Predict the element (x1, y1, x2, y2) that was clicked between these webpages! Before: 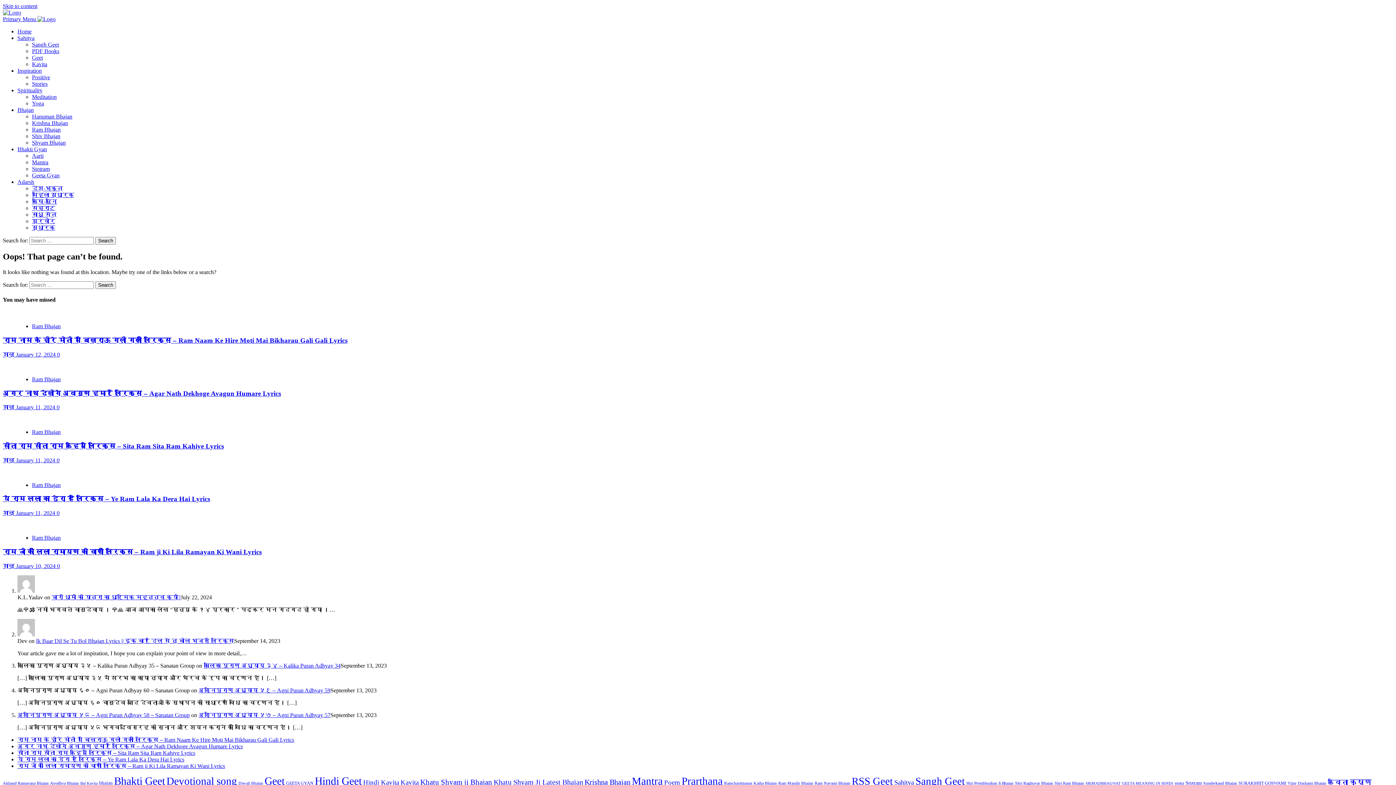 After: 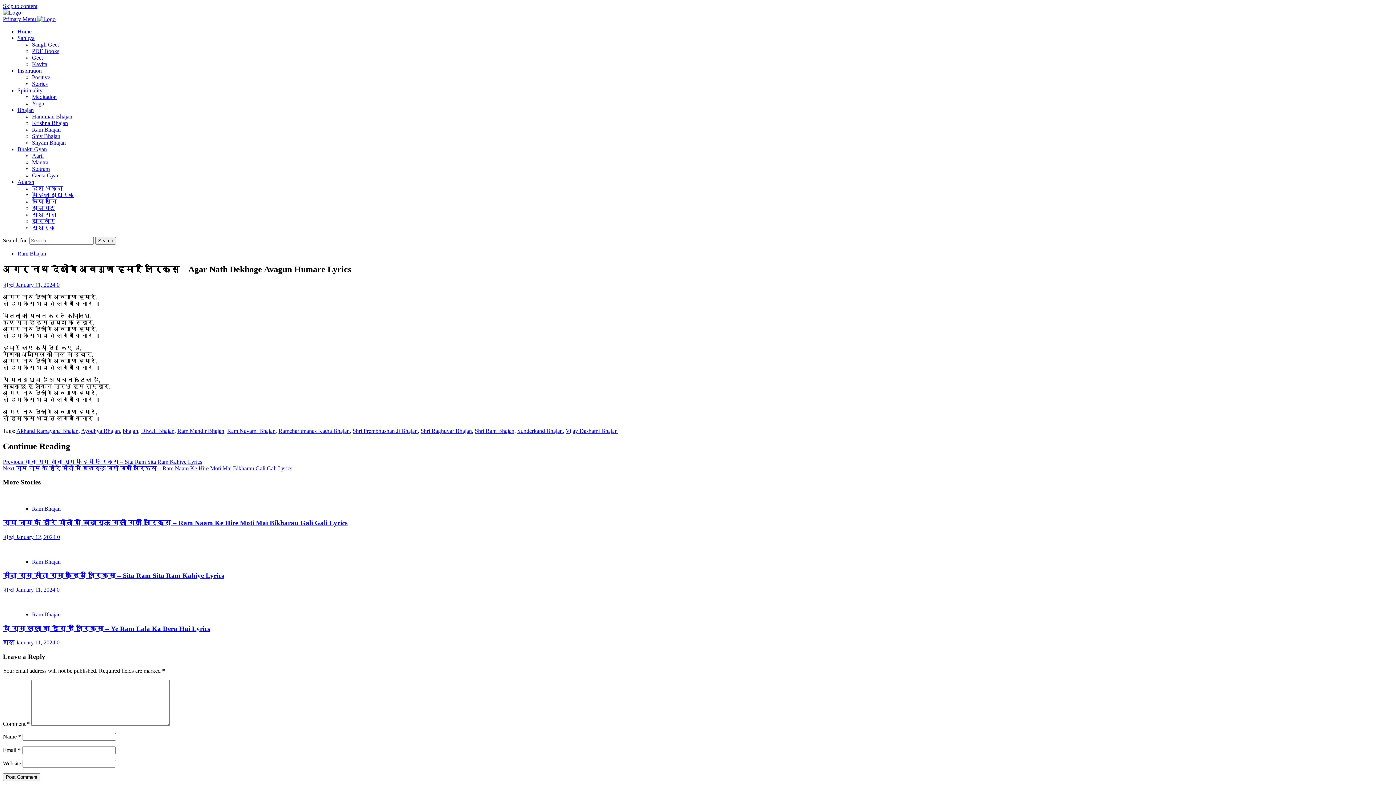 Action: bbox: (17, 743, 242, 749) label: अगर नाथ देखोगे अवगुण हमारे लिरिक्स – Agar Nath Dekhoge Avagun Humare Lyrics